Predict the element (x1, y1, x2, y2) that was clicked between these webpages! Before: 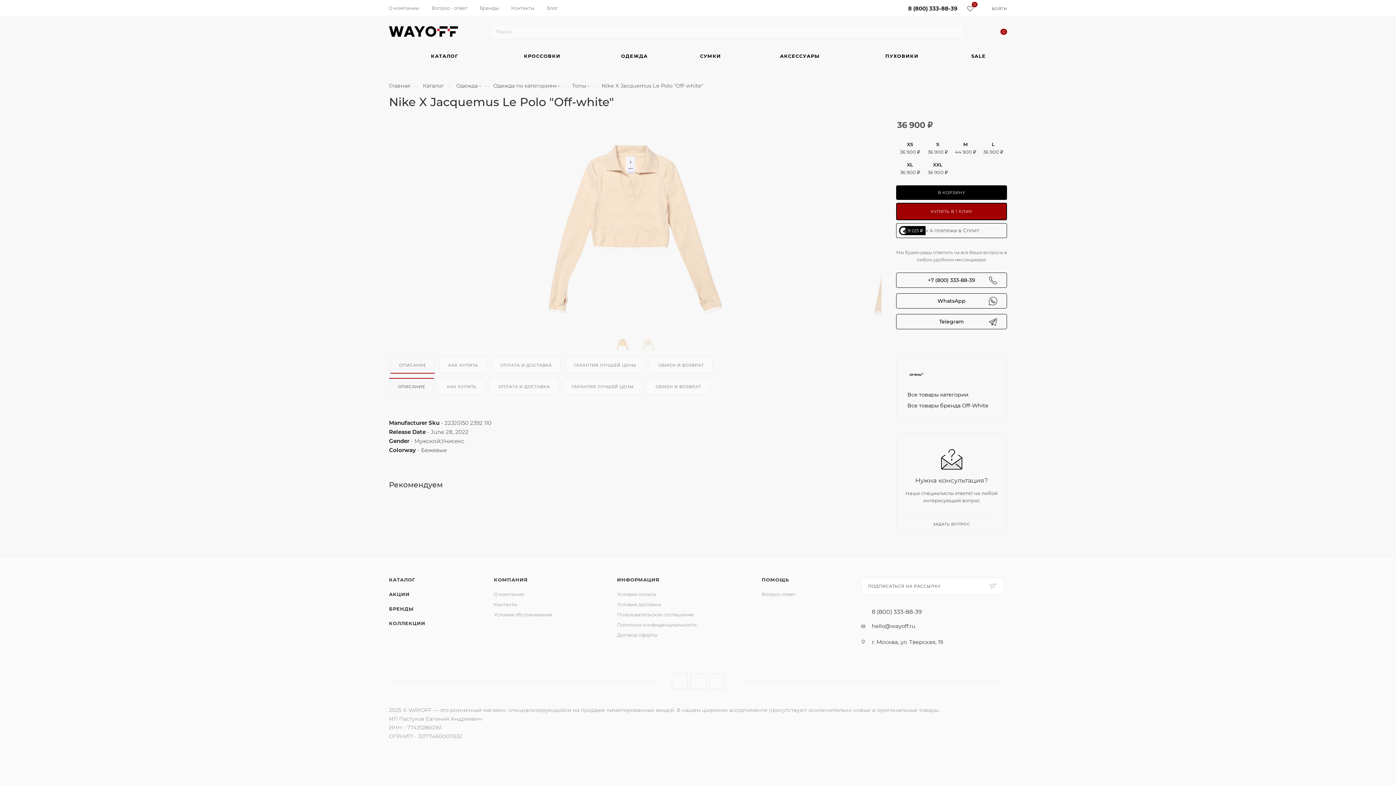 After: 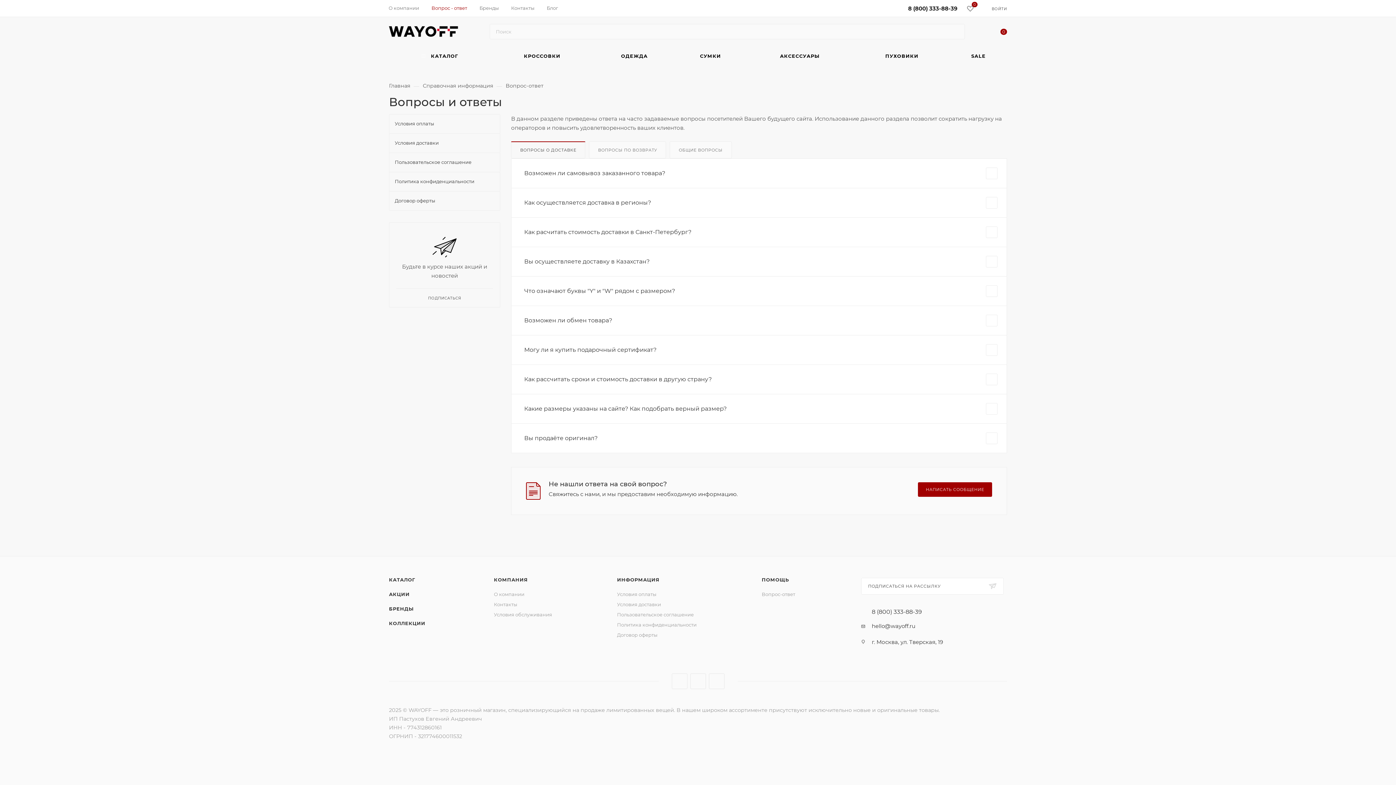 Action: label: Вопрос-ответ bbox: (761, 591, 795, 597)